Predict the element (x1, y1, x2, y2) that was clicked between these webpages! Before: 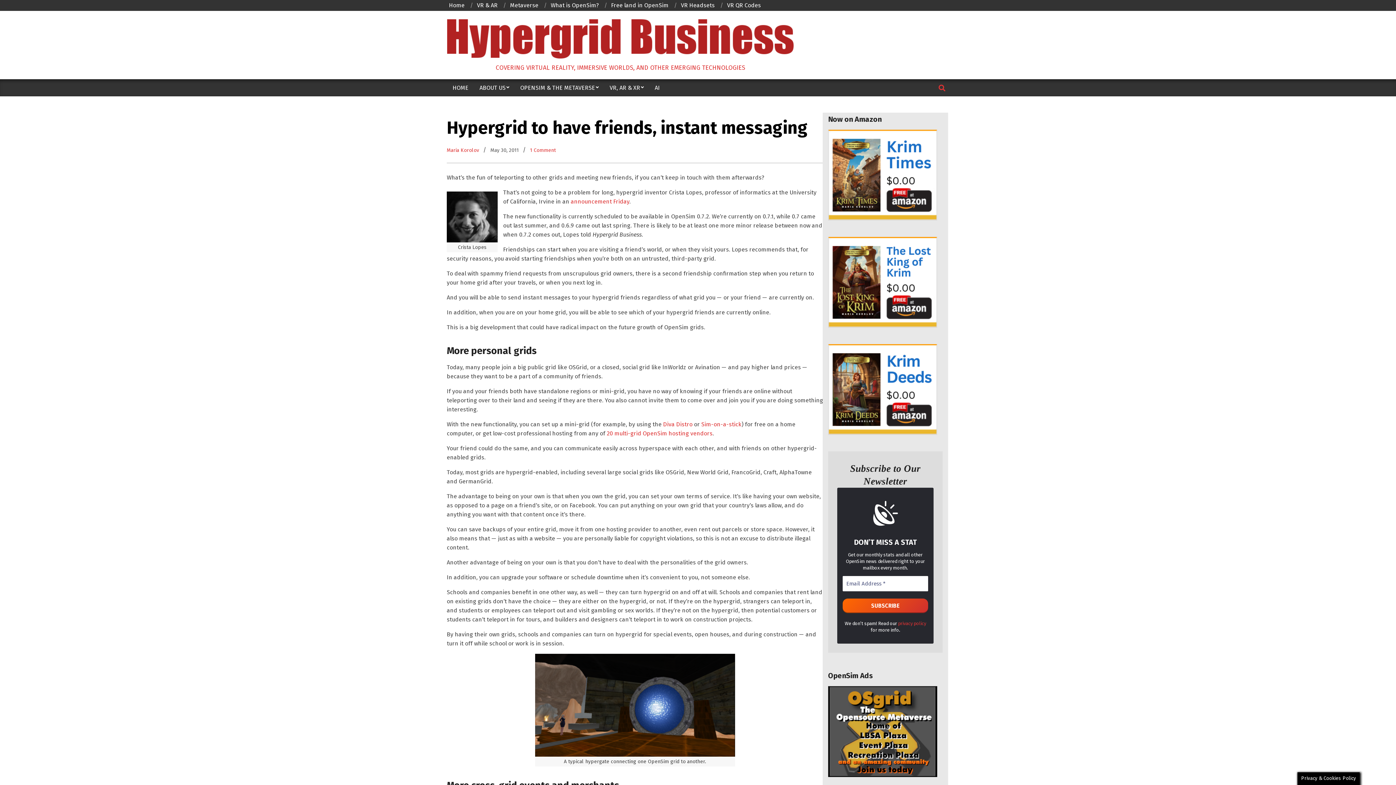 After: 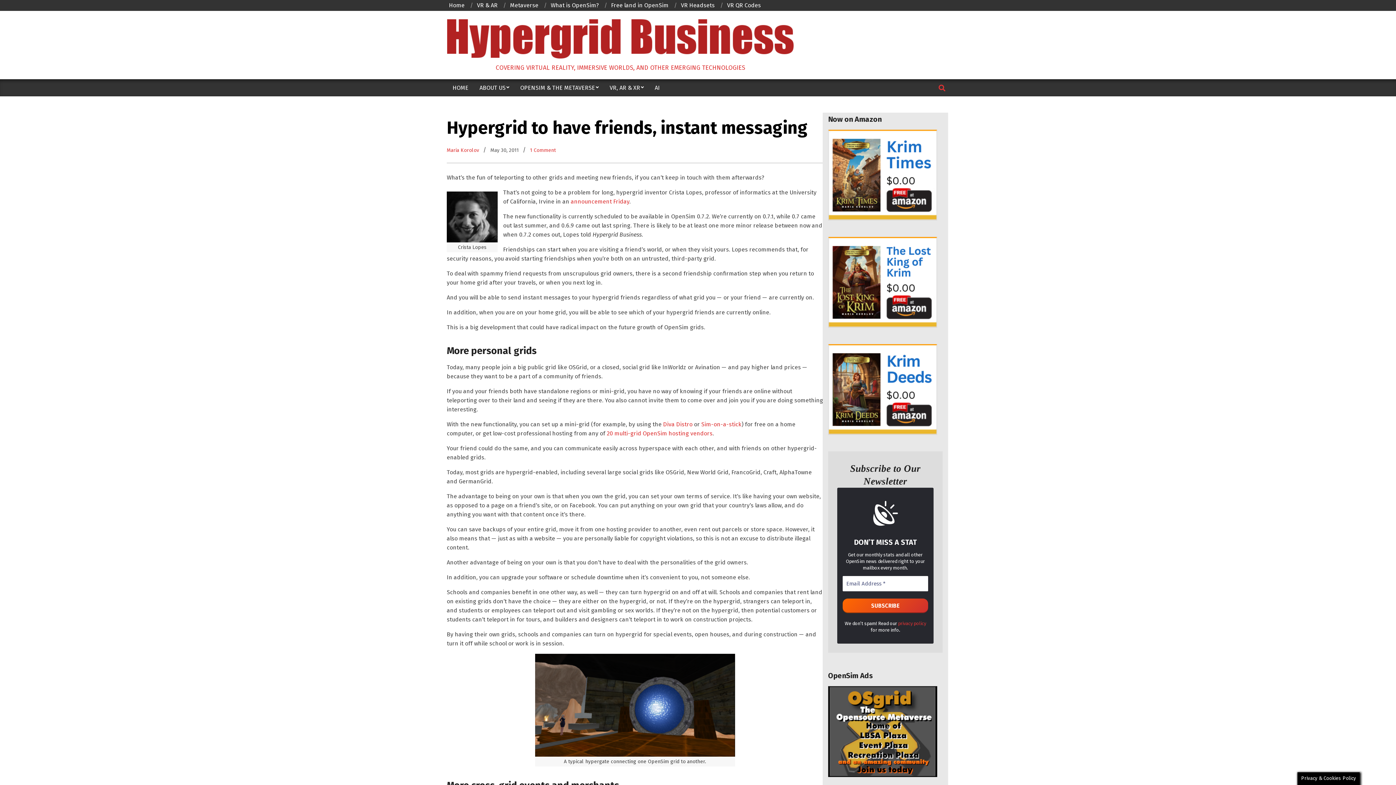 Action: bbox: (828, 687, 937, 694)